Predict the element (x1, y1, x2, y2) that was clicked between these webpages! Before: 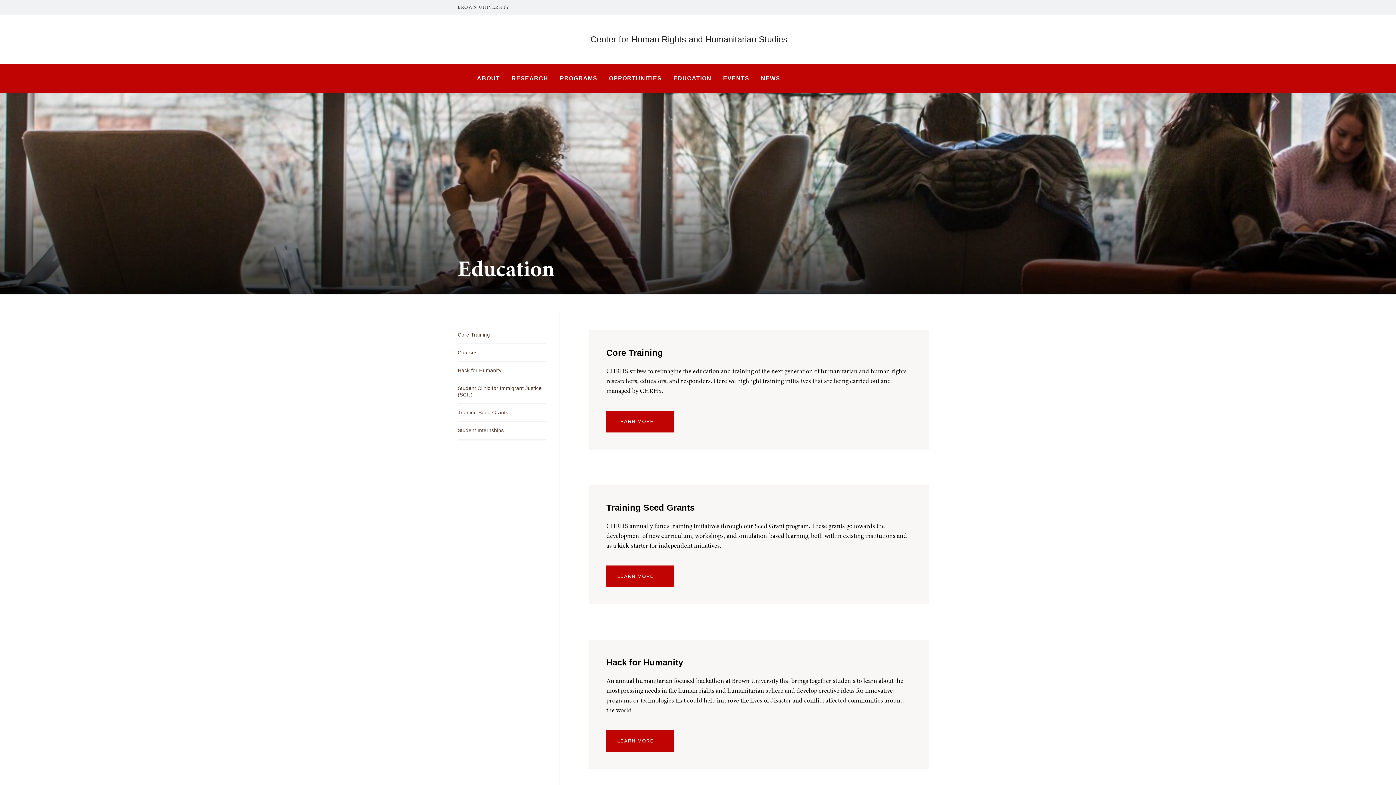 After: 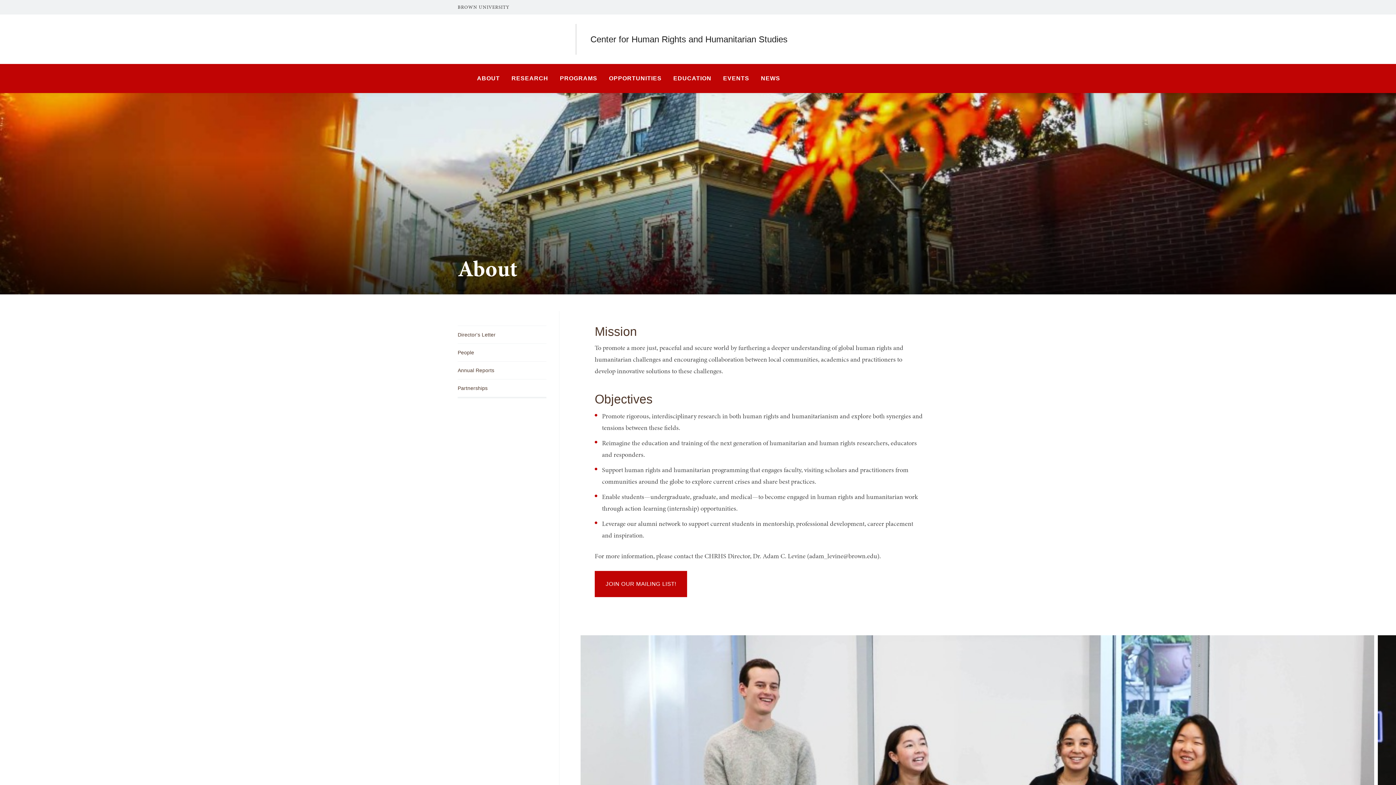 Action: label: ABOUT bbox: (472, 64, 505, 93)